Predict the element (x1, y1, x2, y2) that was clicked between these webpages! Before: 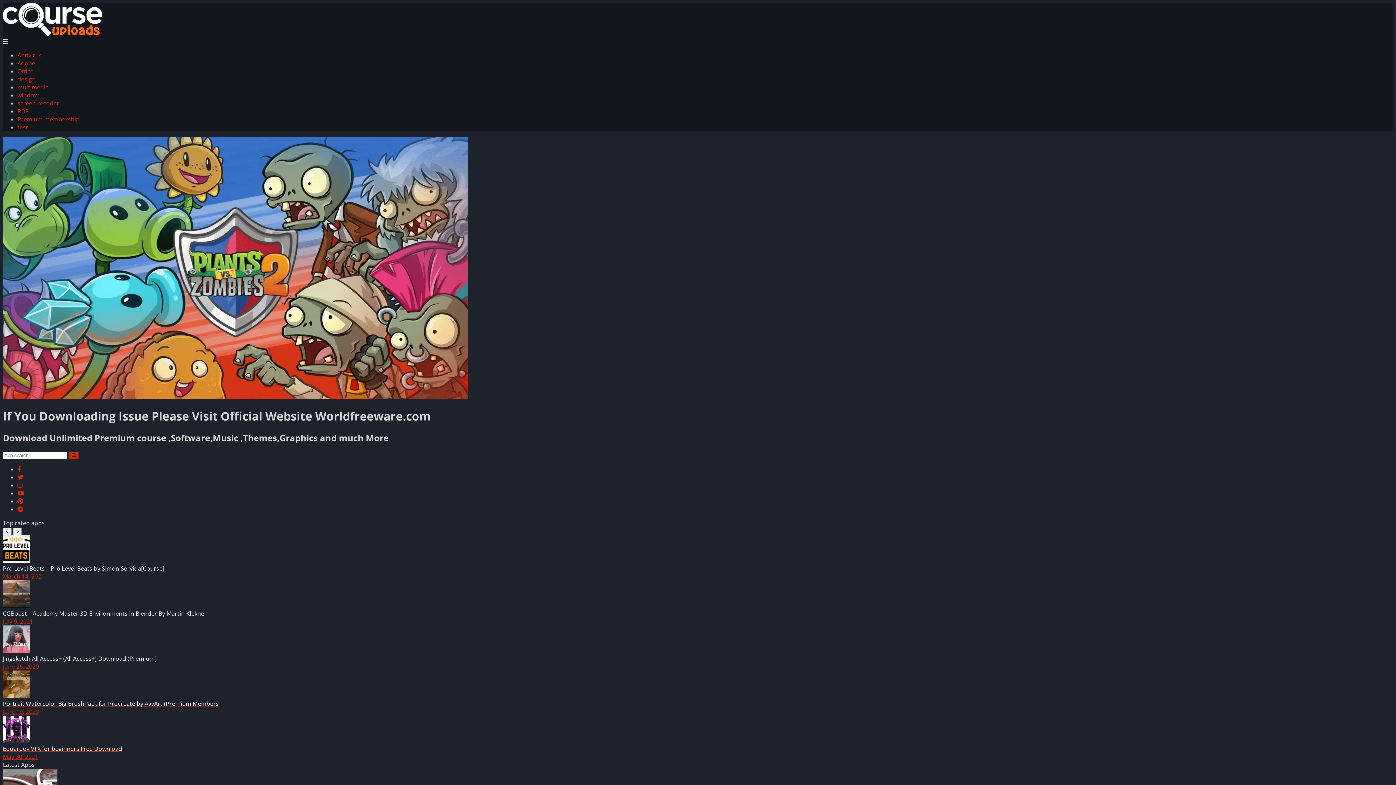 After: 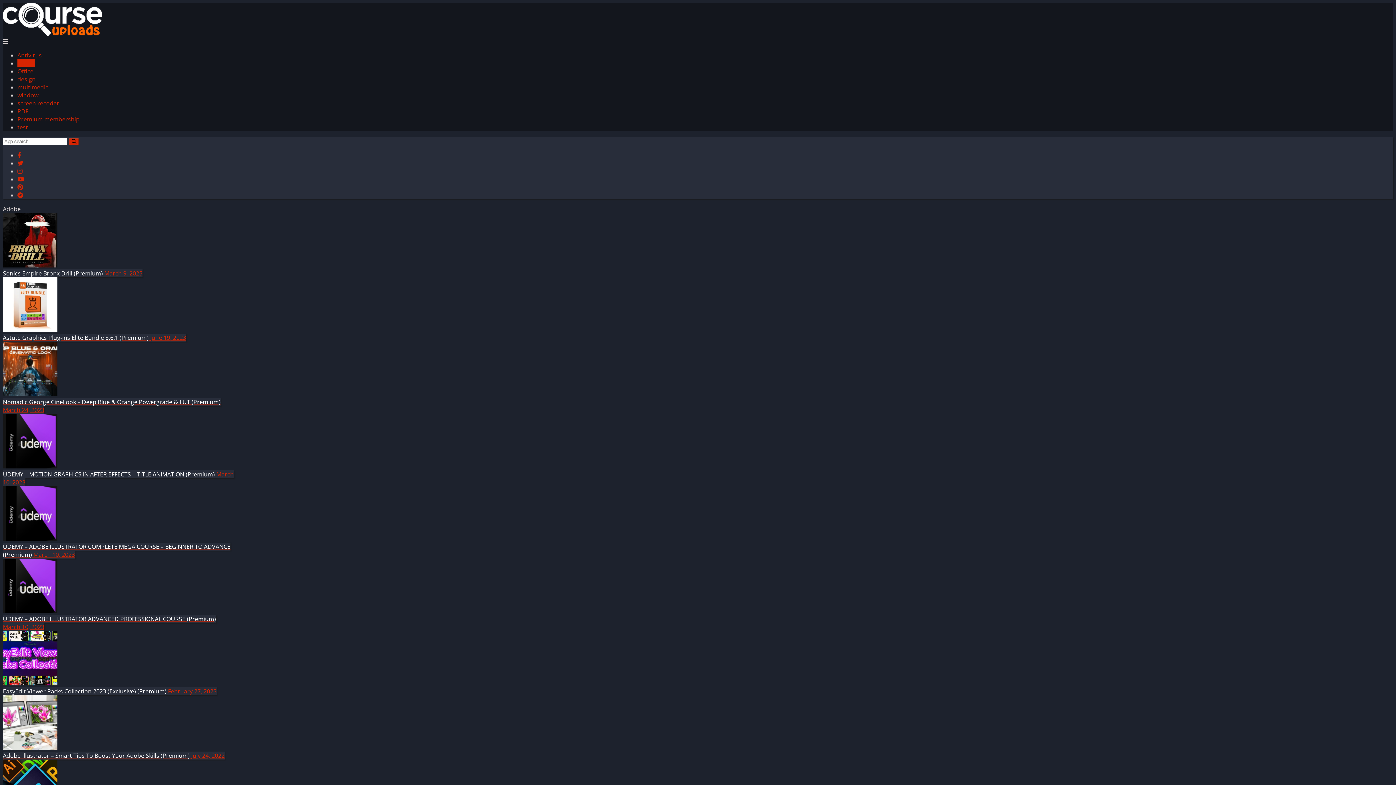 Action: bbox: (17, 59, 35, 67) label: Adobe